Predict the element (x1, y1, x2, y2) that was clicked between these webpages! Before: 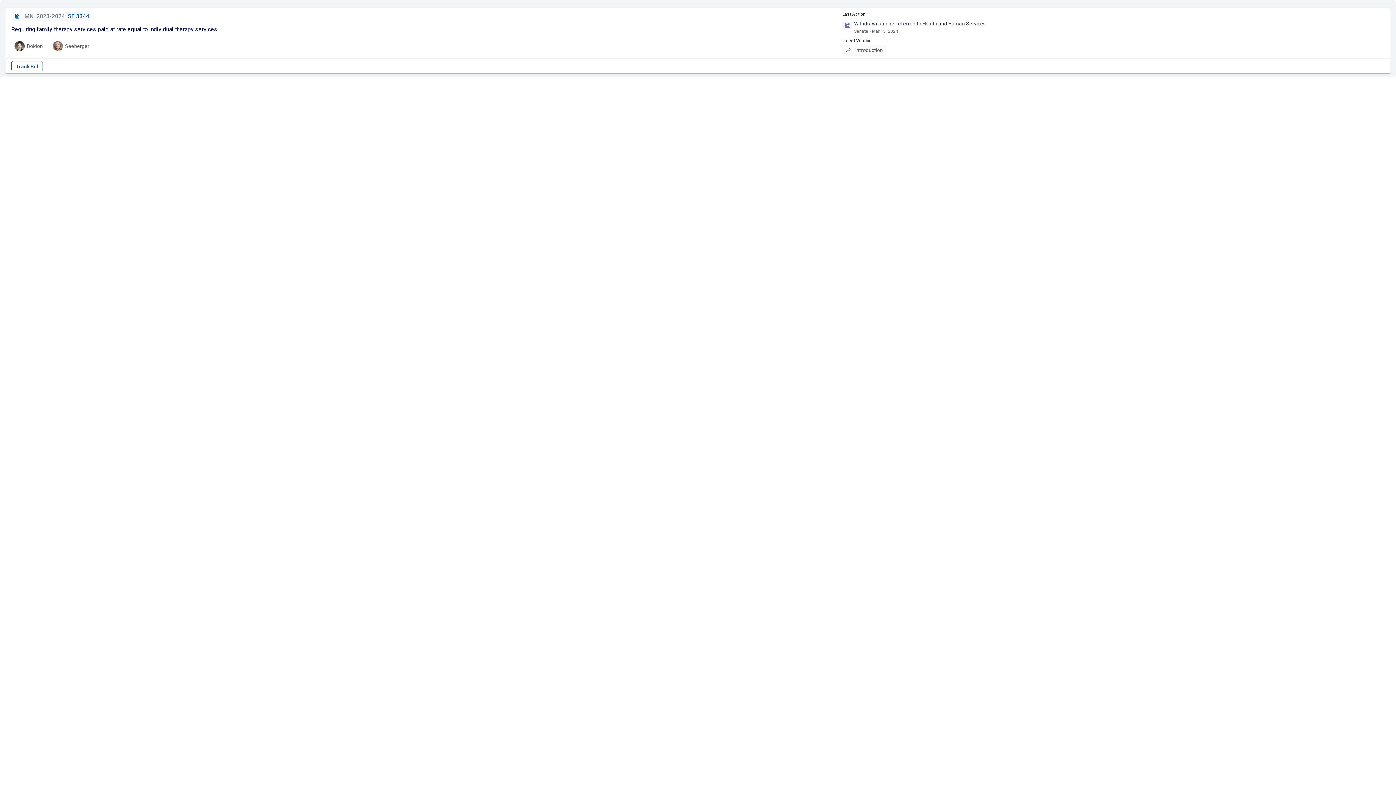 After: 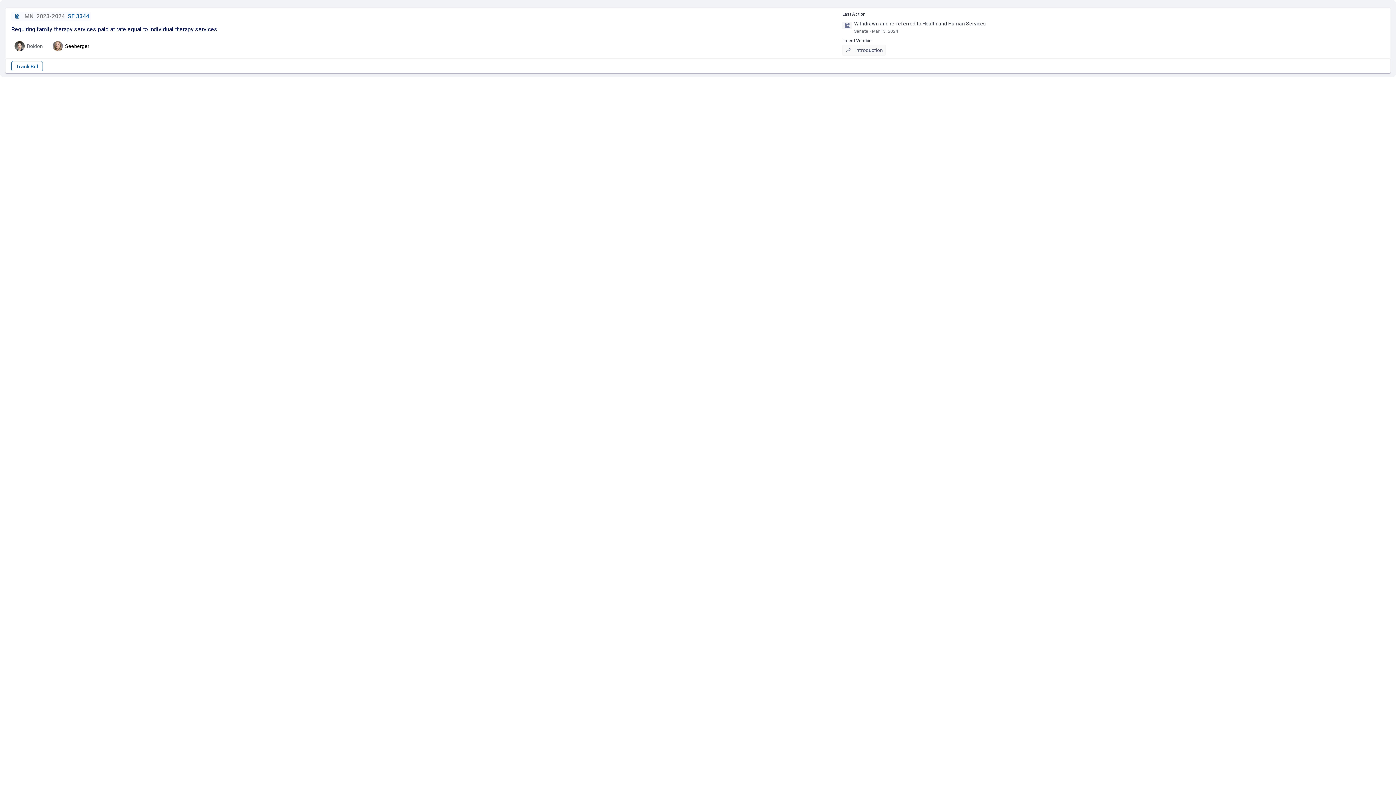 Action: bbox: (52, 40, 89, 51) label: Seeberger